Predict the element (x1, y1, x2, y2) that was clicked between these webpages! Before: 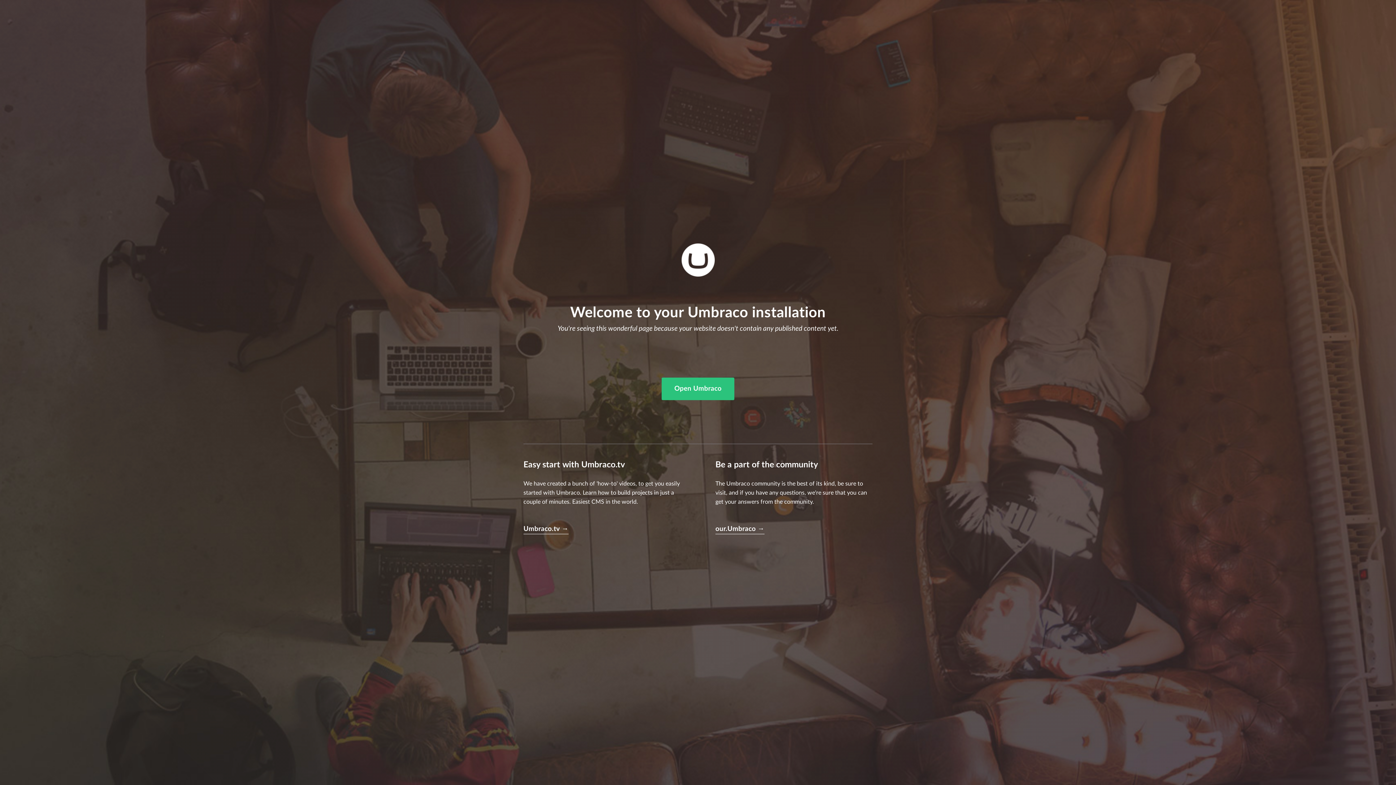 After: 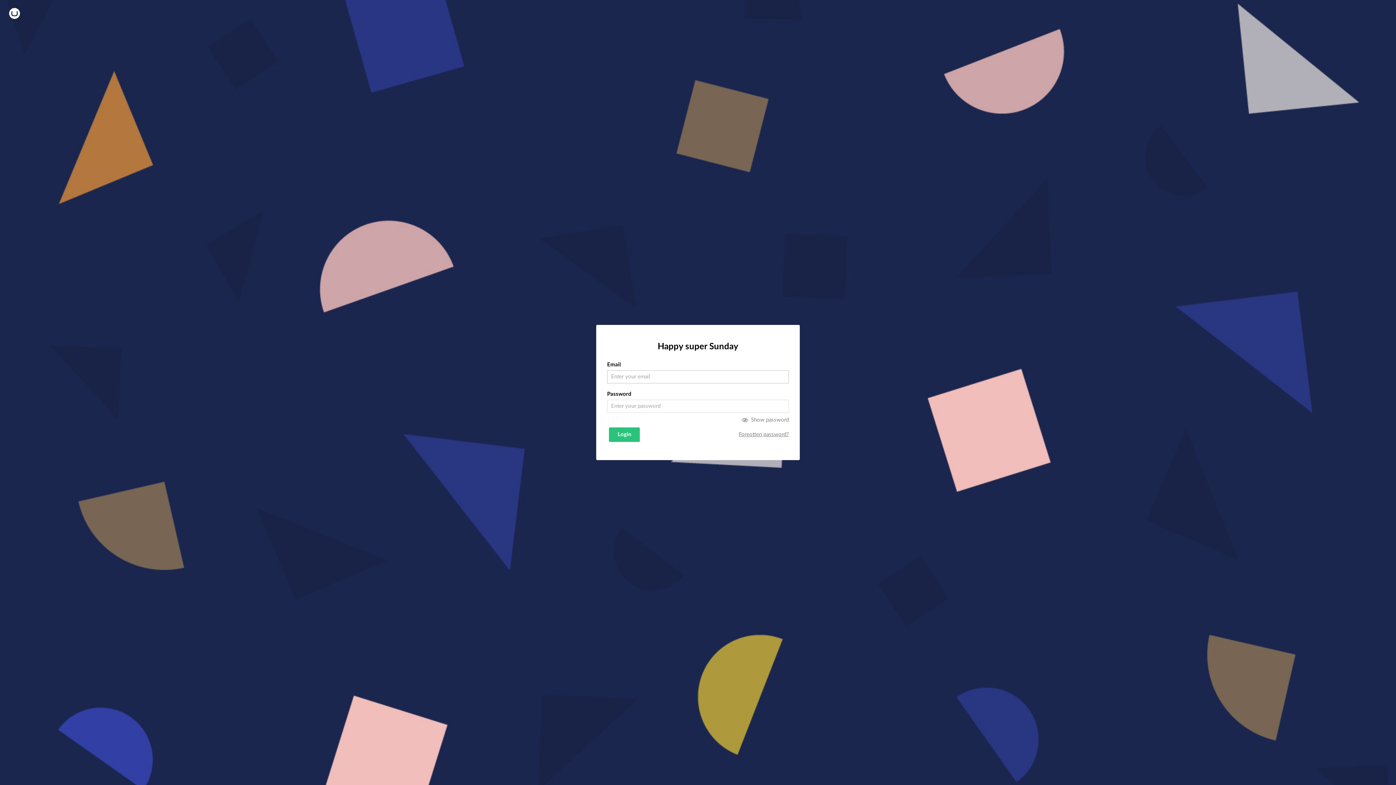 Action: label: Open Umbraco bbox: (661, 377, 734, 400)